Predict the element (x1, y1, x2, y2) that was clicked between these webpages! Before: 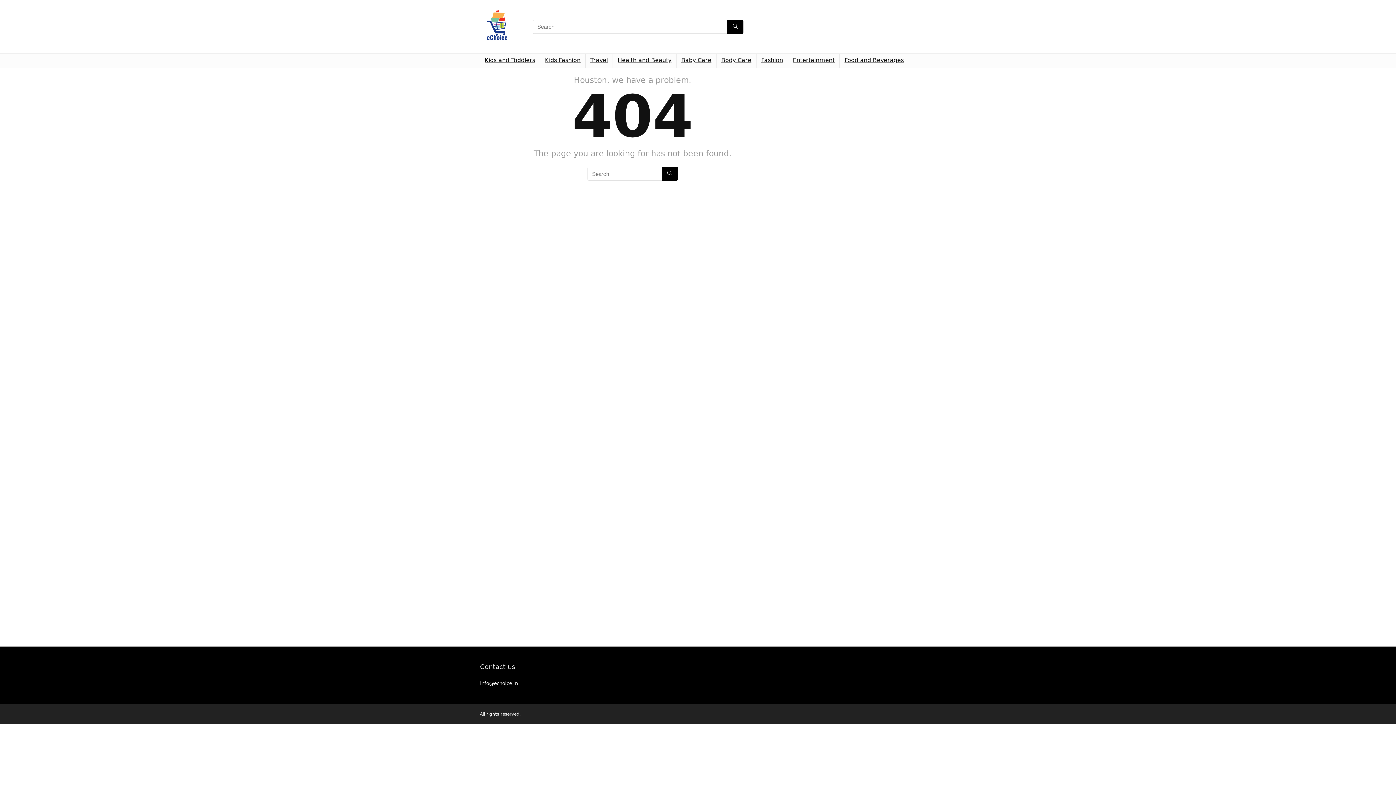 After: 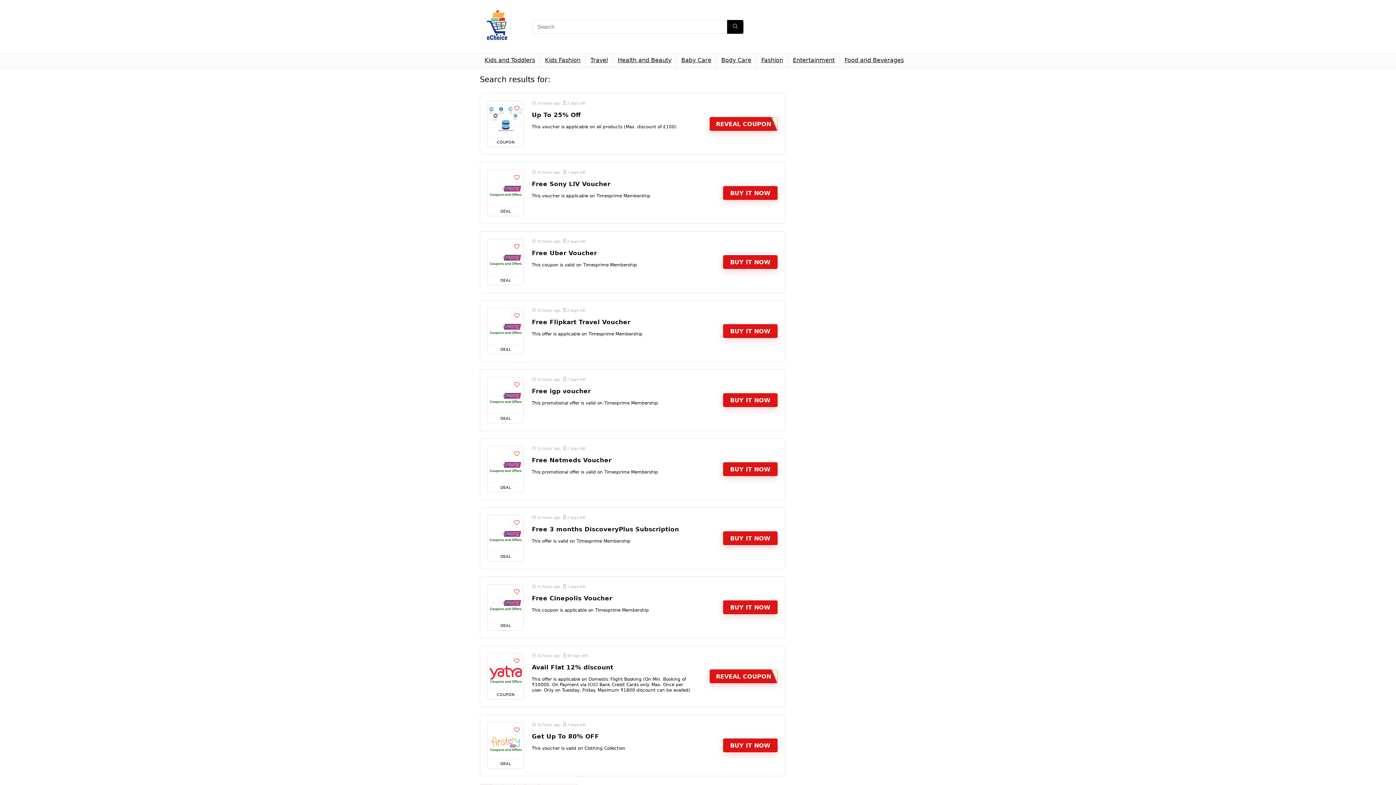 Action: bbox: (661, 166, 678, 180) label: Search